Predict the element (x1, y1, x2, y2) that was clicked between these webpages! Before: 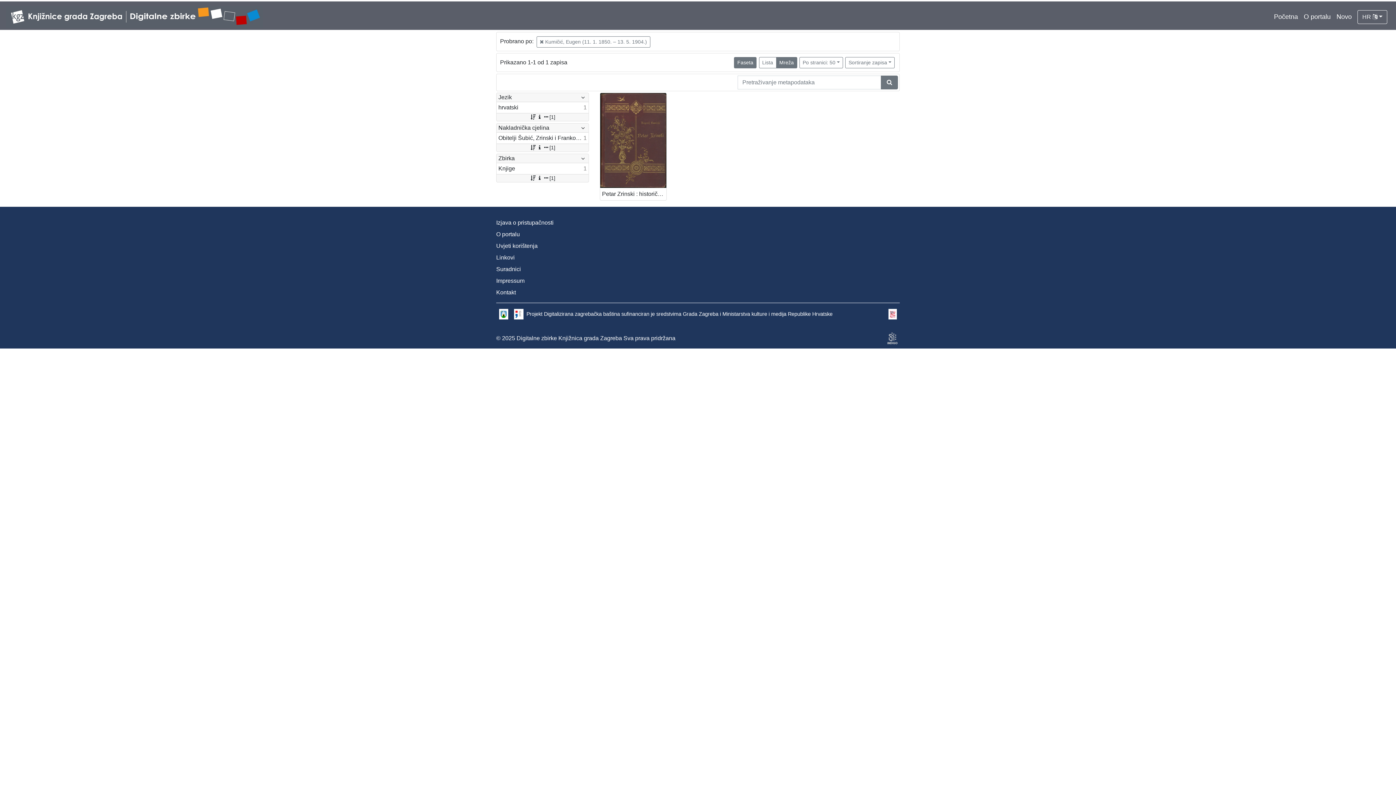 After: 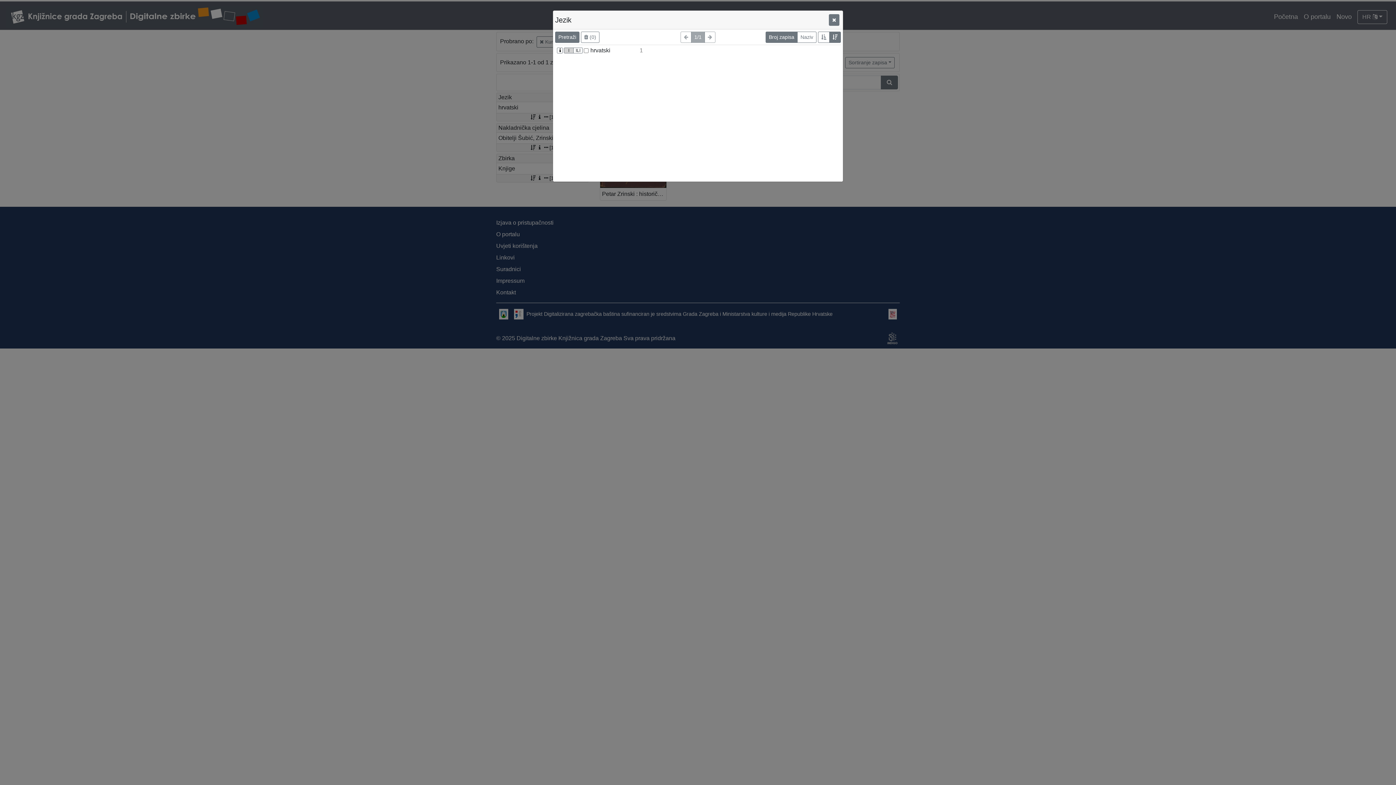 Action: bbox: (496, 113, 588, 121) label: [1]